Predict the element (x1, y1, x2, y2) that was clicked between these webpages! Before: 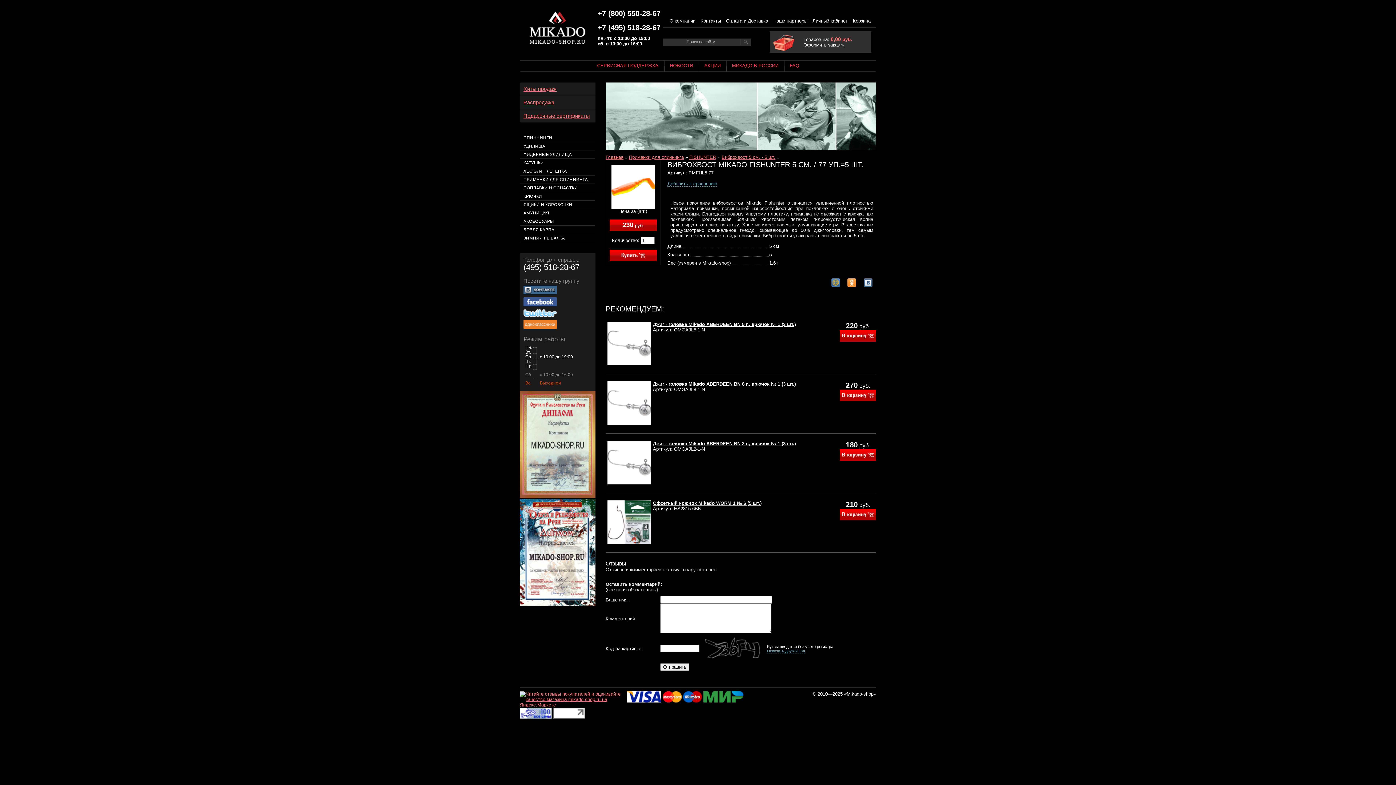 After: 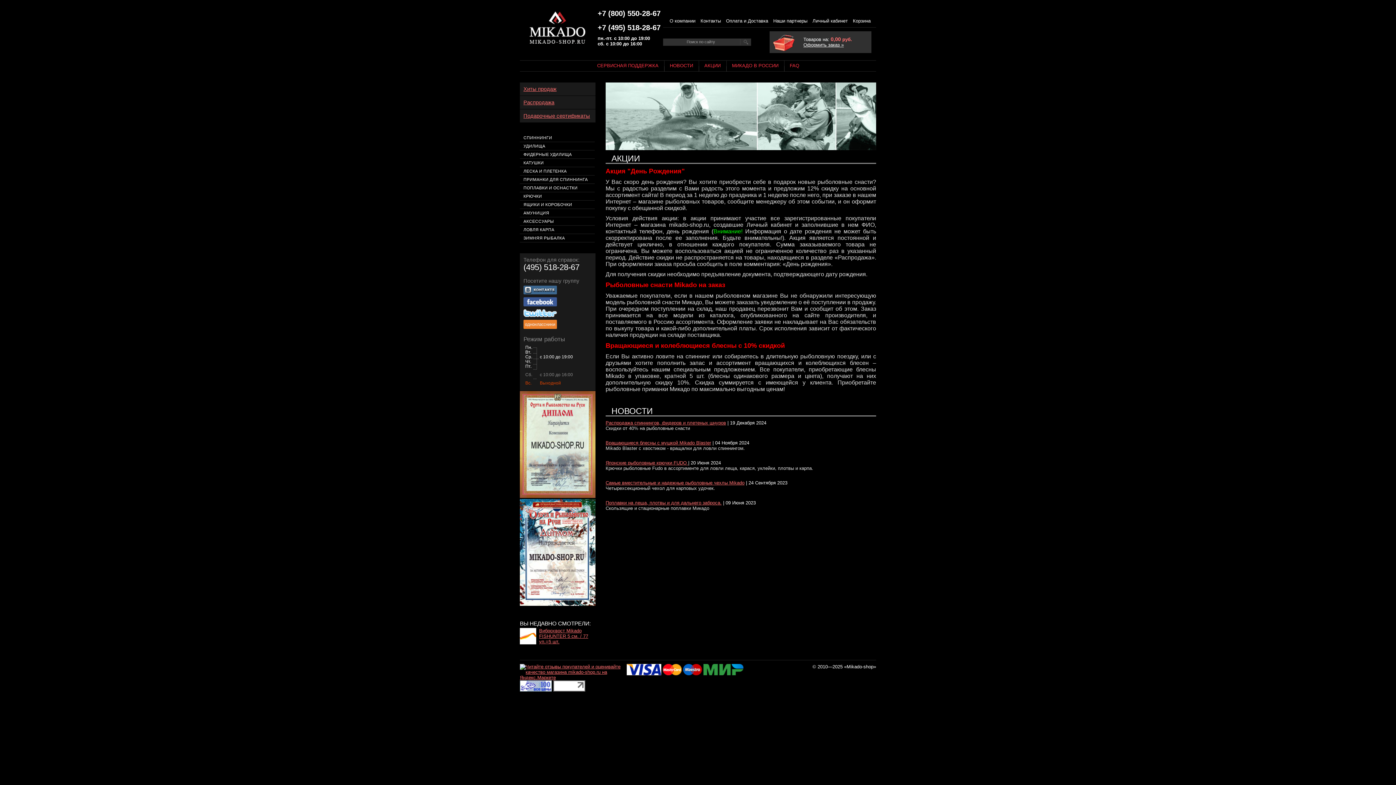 Action: label: АКЦИИ bbox: (699, 59, 726, 71)